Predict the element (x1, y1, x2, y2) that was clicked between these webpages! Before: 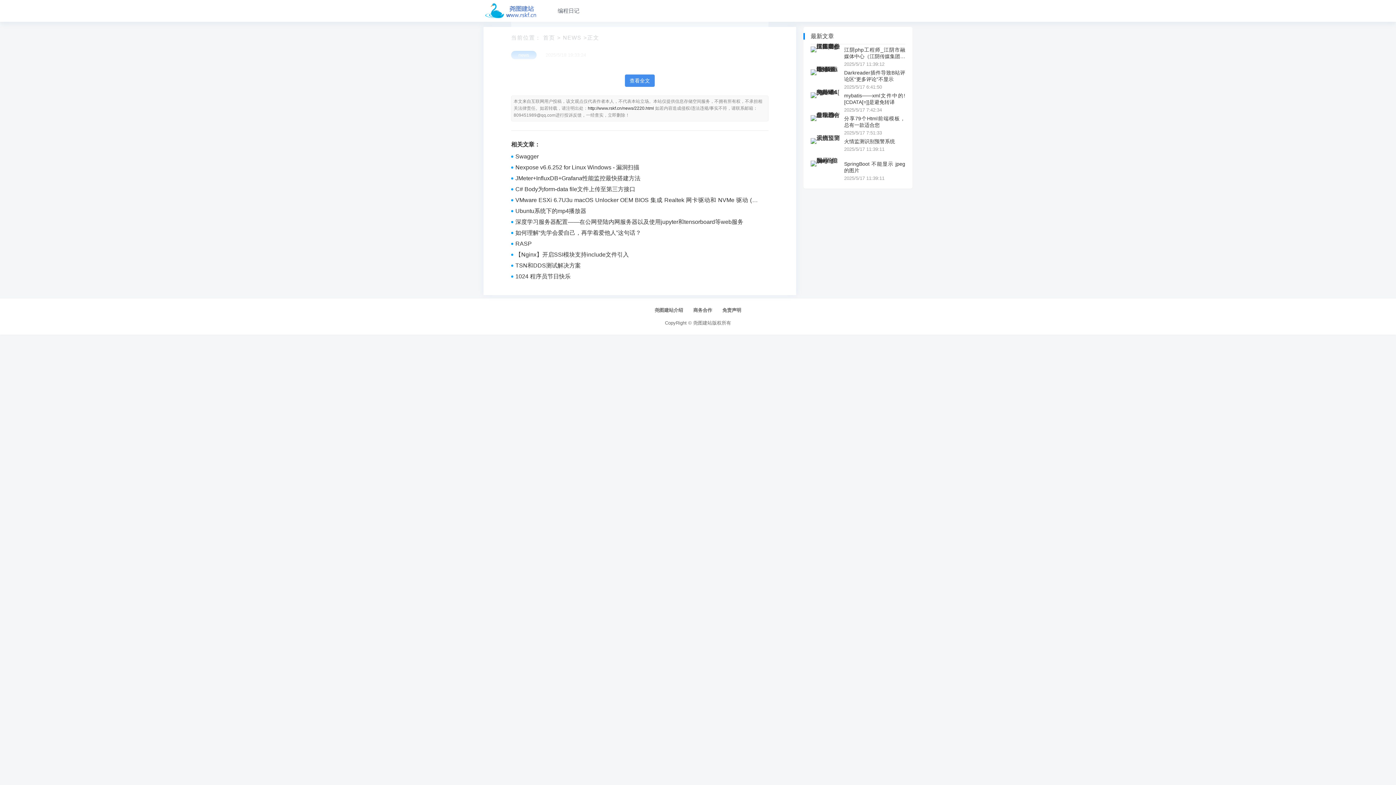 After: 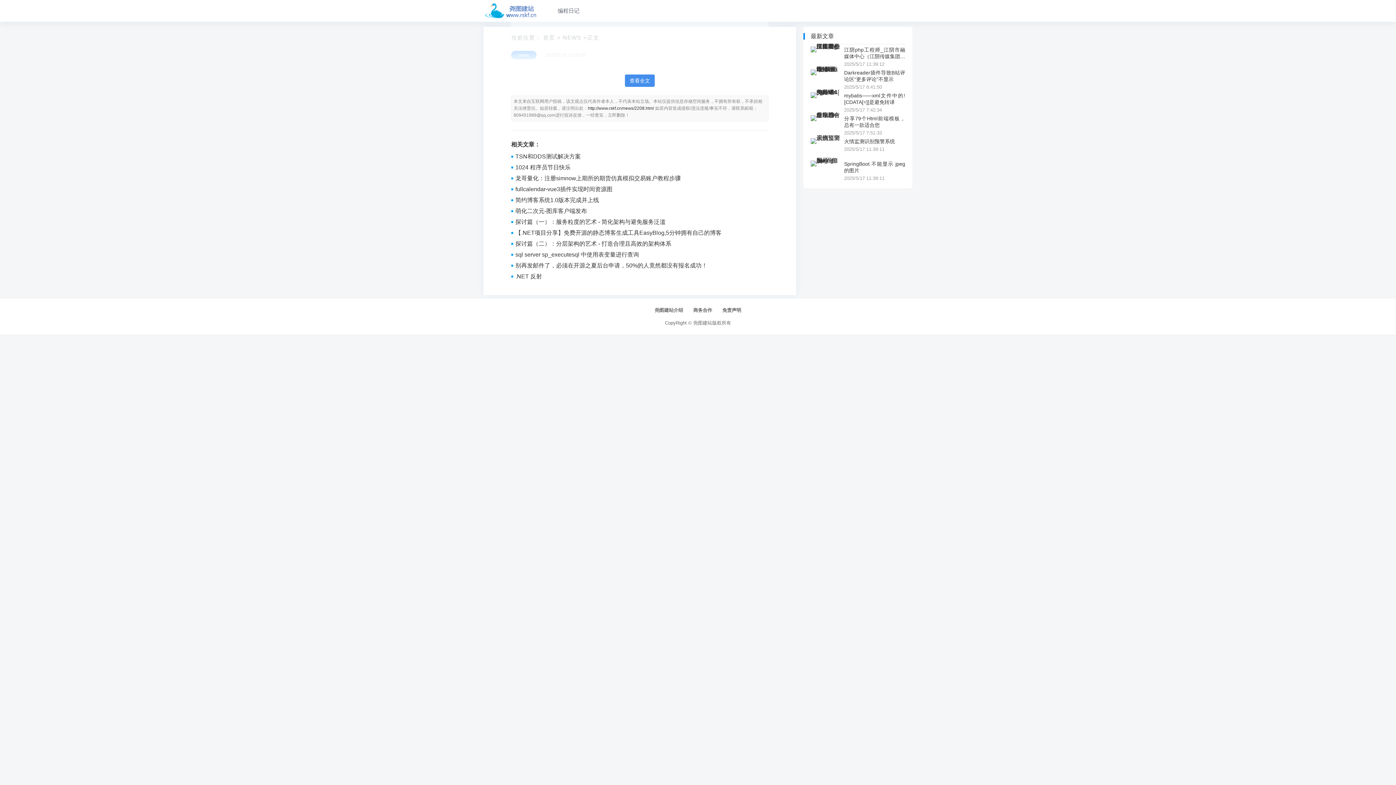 Action: bbox: (515, 250, 629, 259) label: 【Nginx】开启SSI模块支持include文件引入